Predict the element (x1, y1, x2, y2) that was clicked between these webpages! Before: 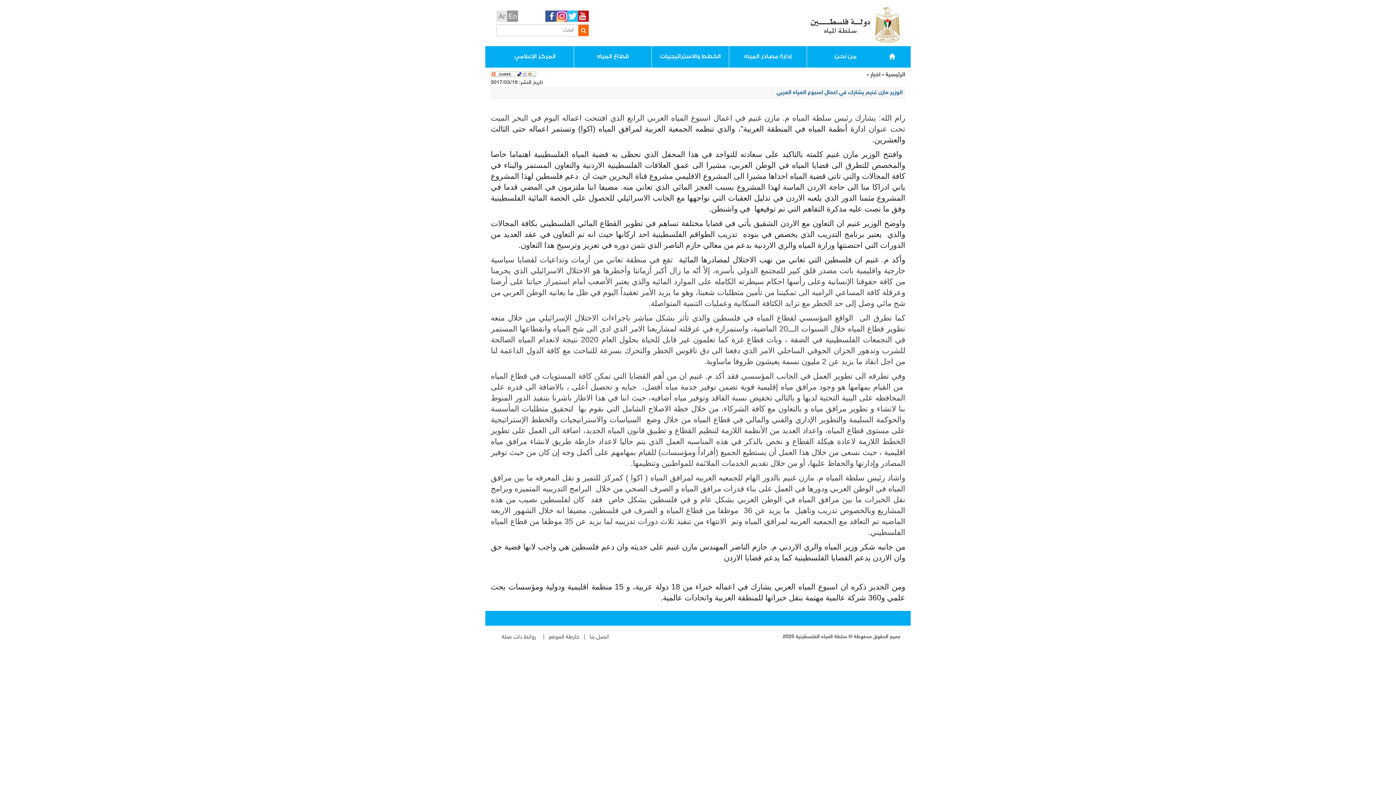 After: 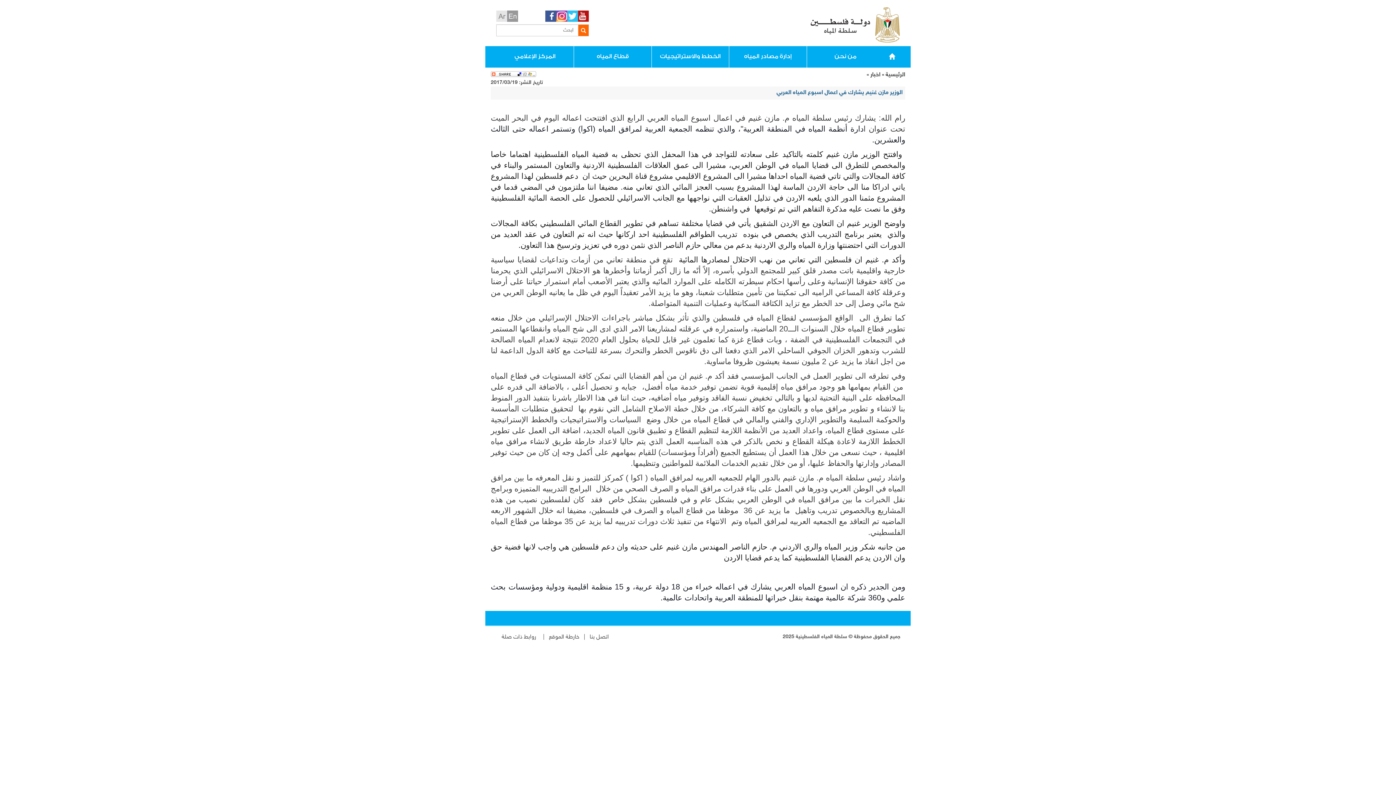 Action: bbox: (545, 10, 556, 21)